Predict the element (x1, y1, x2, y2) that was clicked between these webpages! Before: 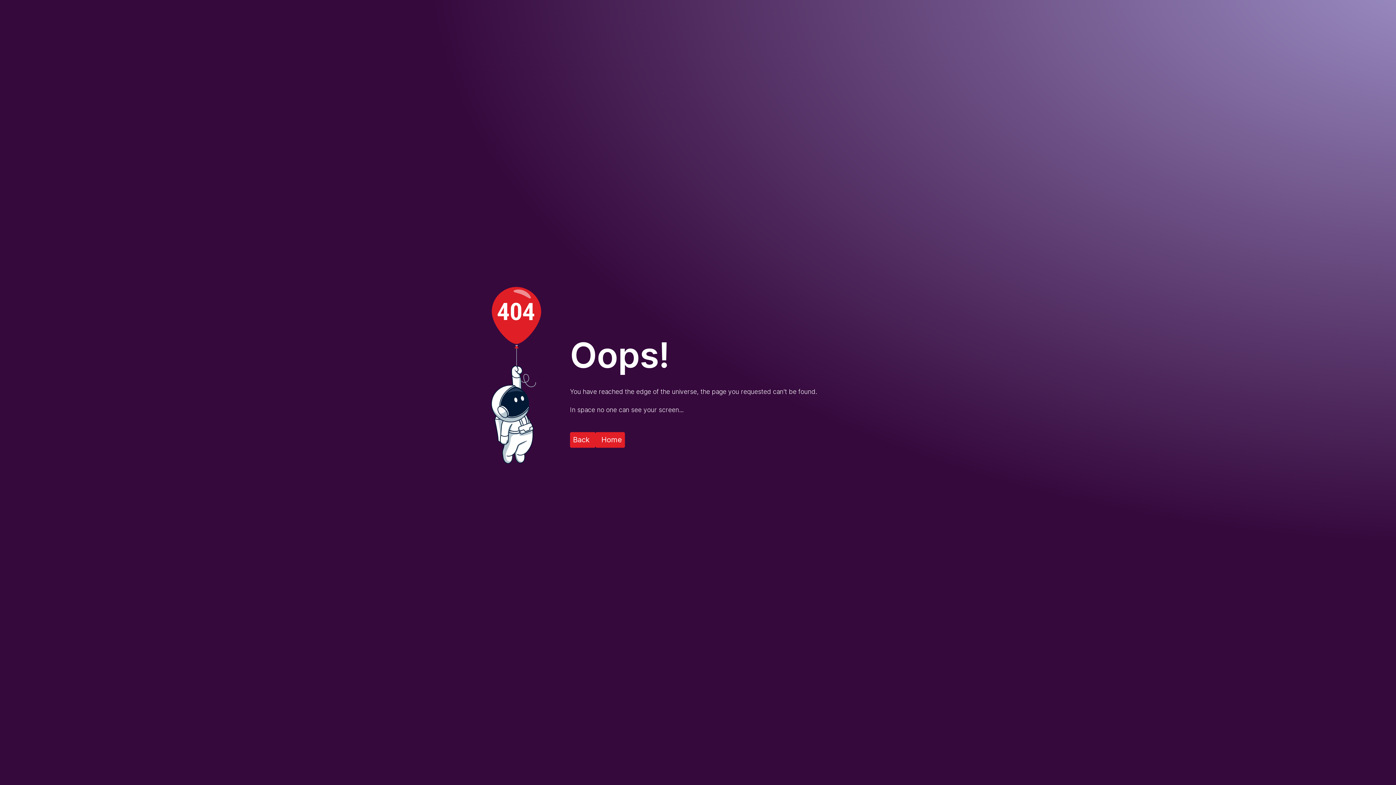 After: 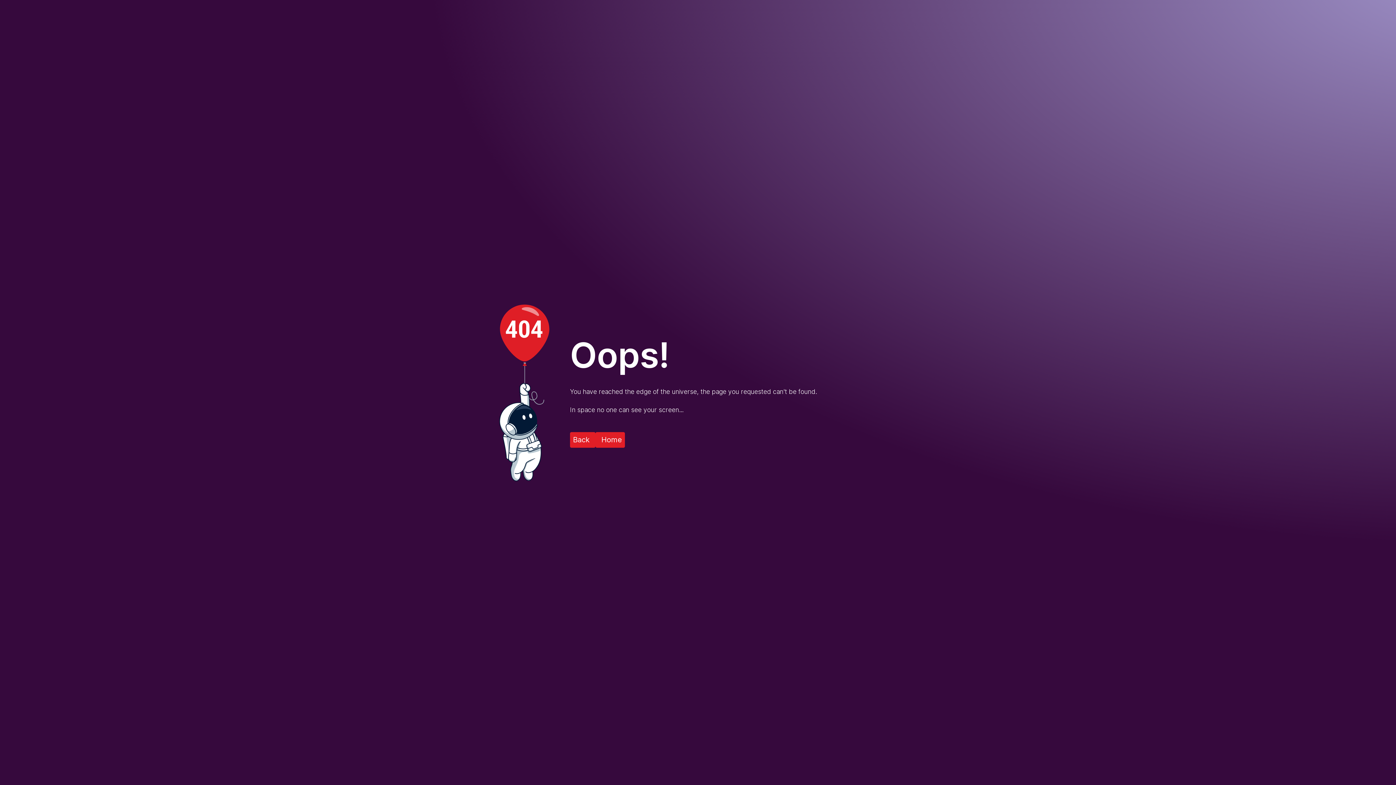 Action: bbox: (595, 432, 625, 447) label: Home